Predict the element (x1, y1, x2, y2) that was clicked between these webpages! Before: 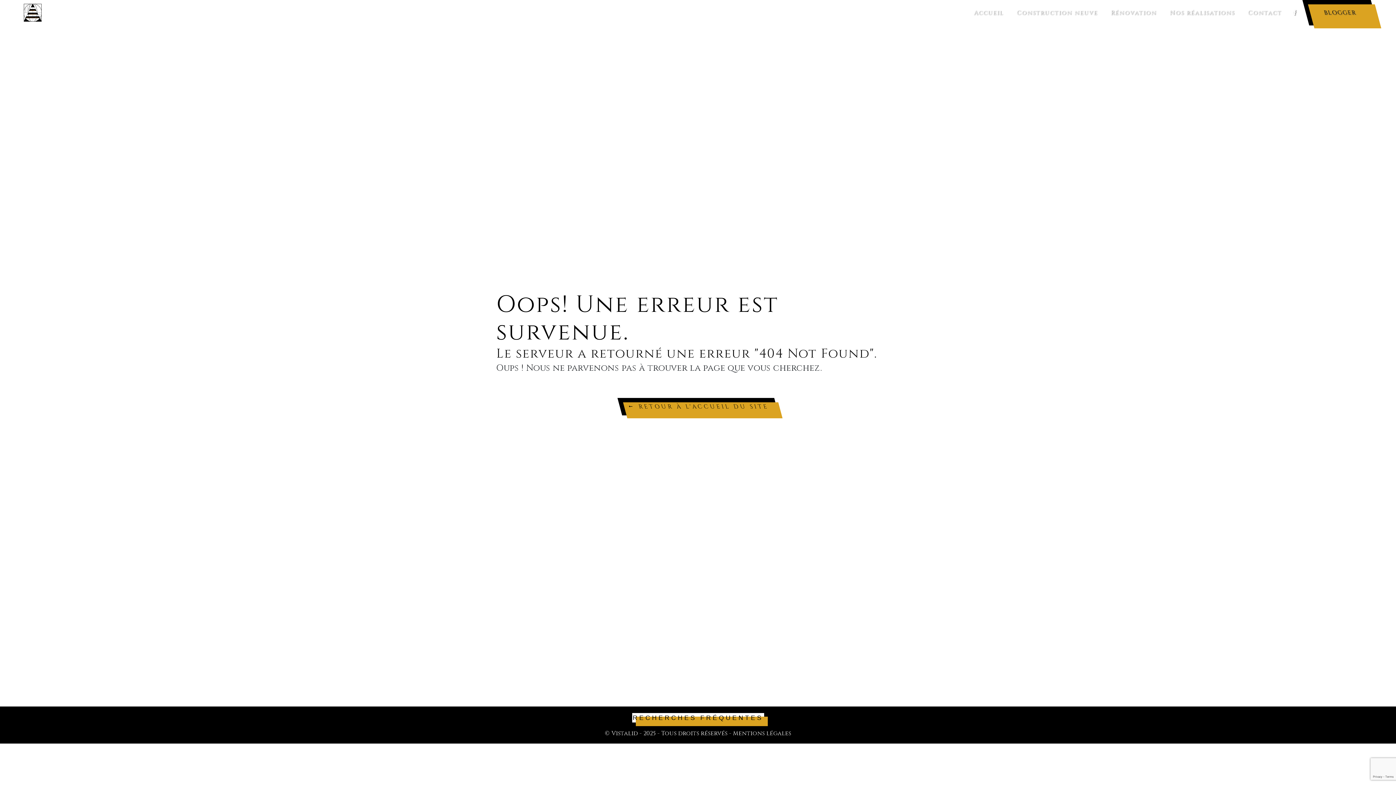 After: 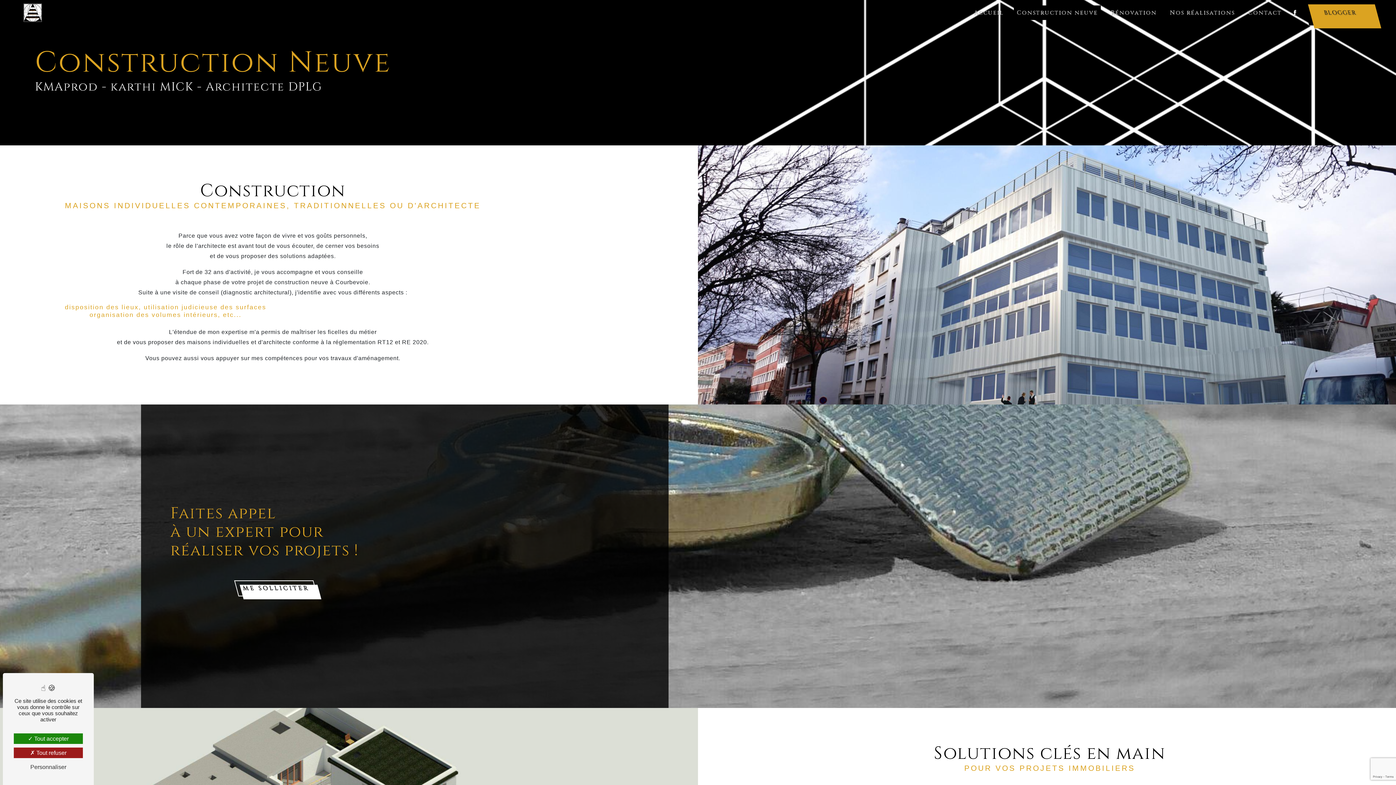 Action: label: Construction neuve bbox: (1014, 5, 1101, 20)